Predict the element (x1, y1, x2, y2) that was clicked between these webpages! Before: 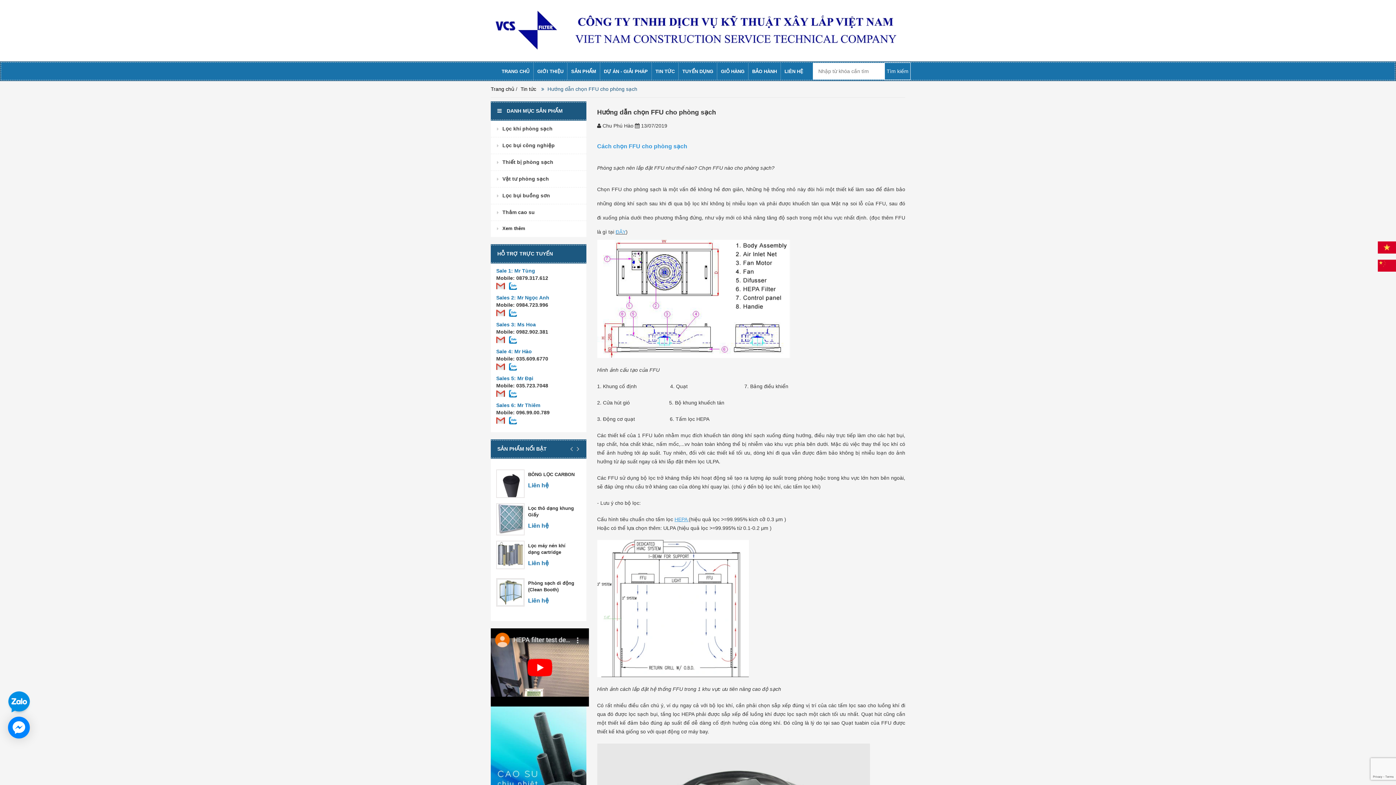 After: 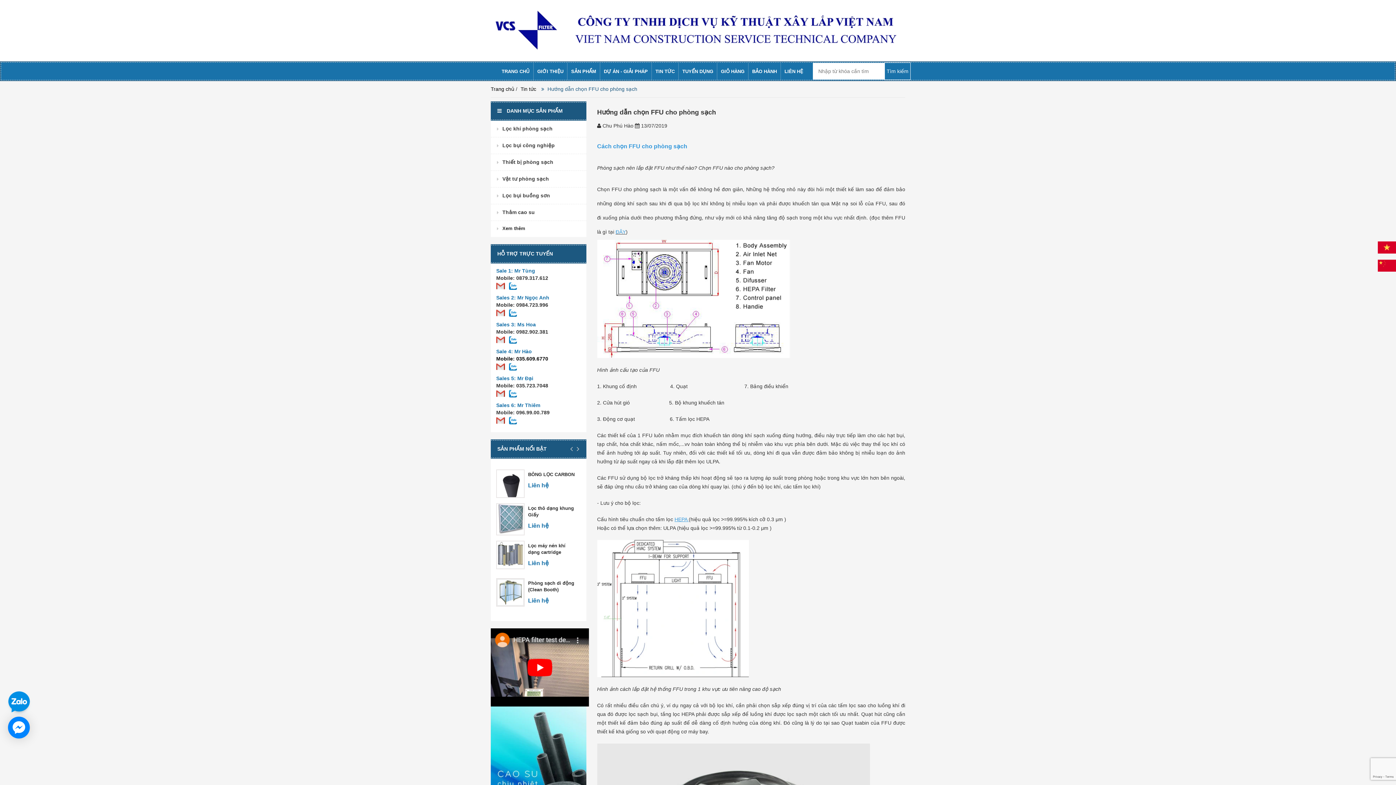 Action: bbox: (496, 356, 548, 361) label: Mobile: 035.609.6770